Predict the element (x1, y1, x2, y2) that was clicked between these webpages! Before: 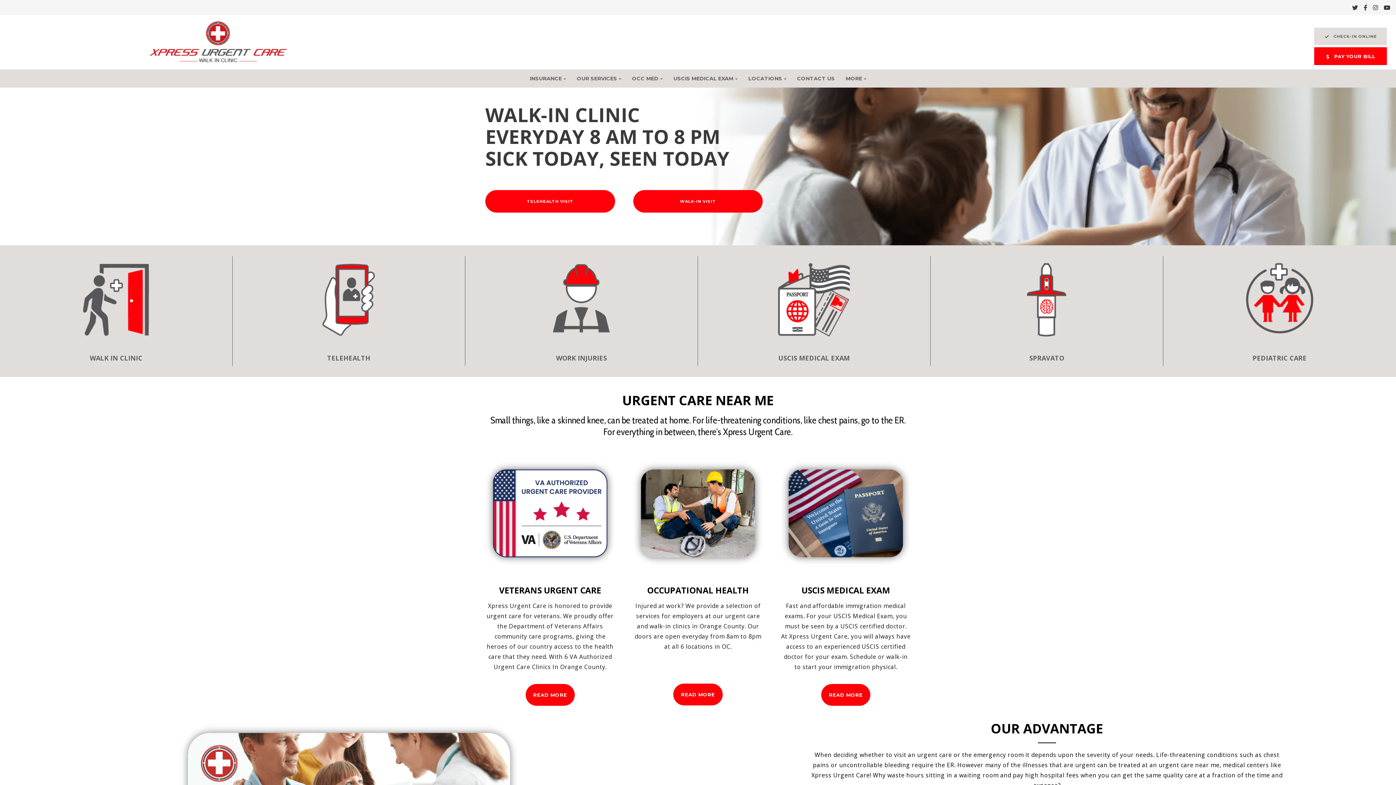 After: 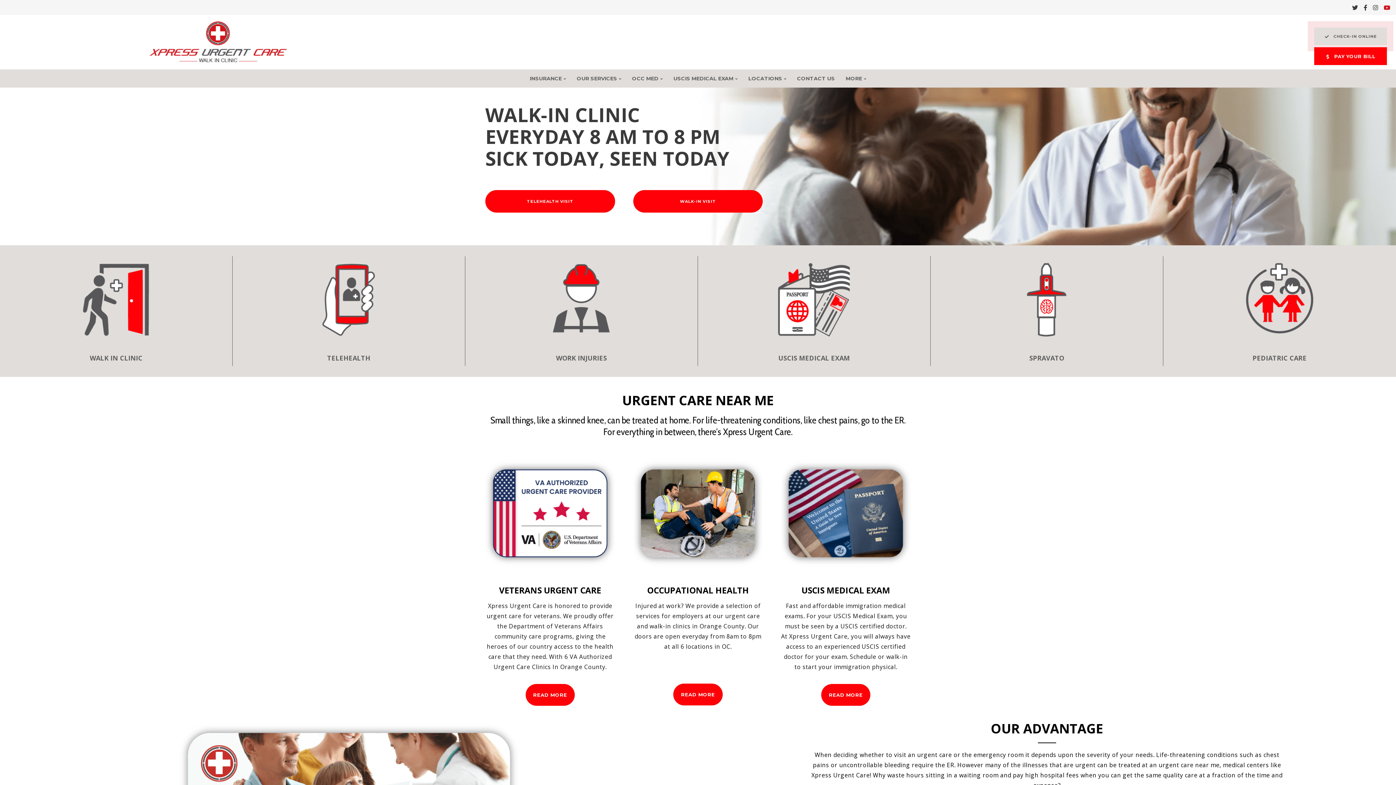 Action: label: Social Media Icon bbox: (1384, 4, 1390, 10)